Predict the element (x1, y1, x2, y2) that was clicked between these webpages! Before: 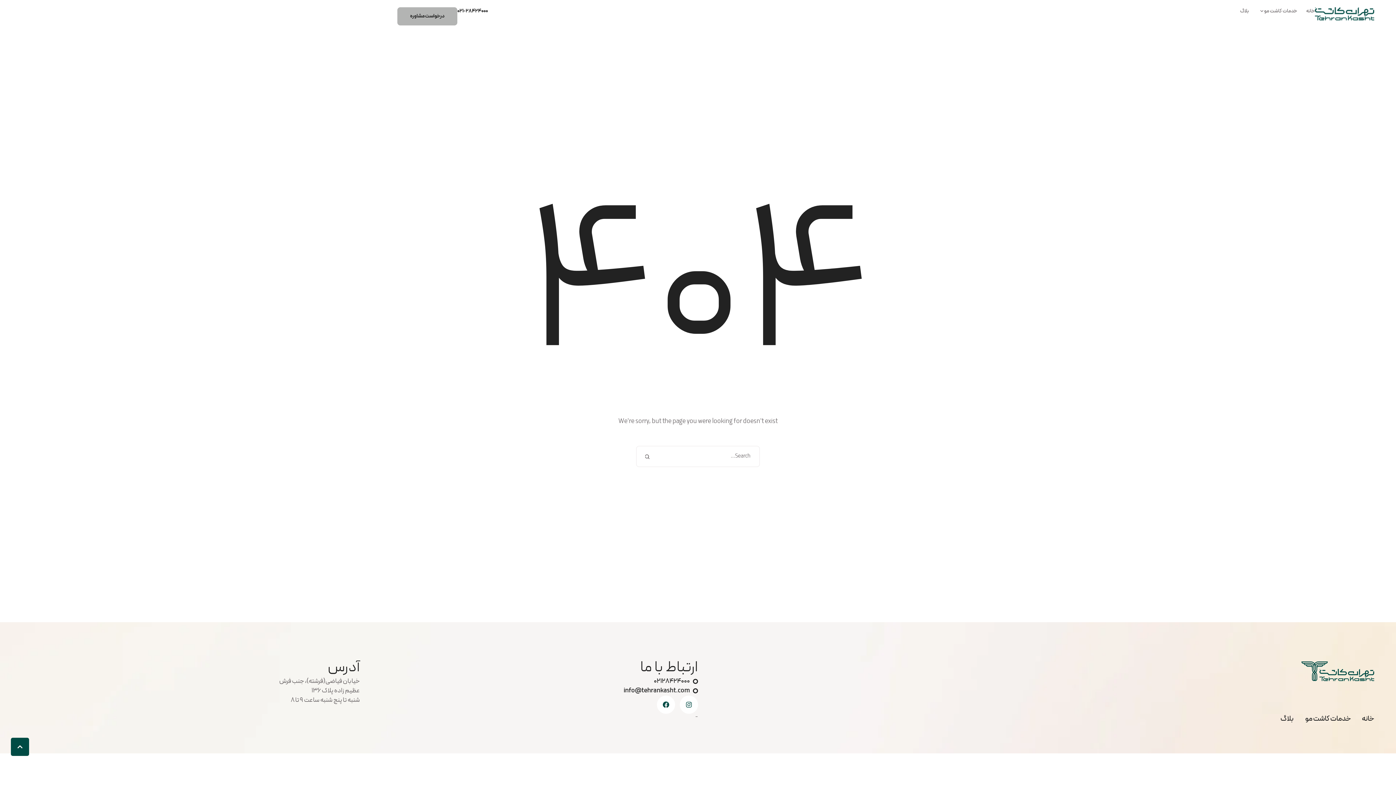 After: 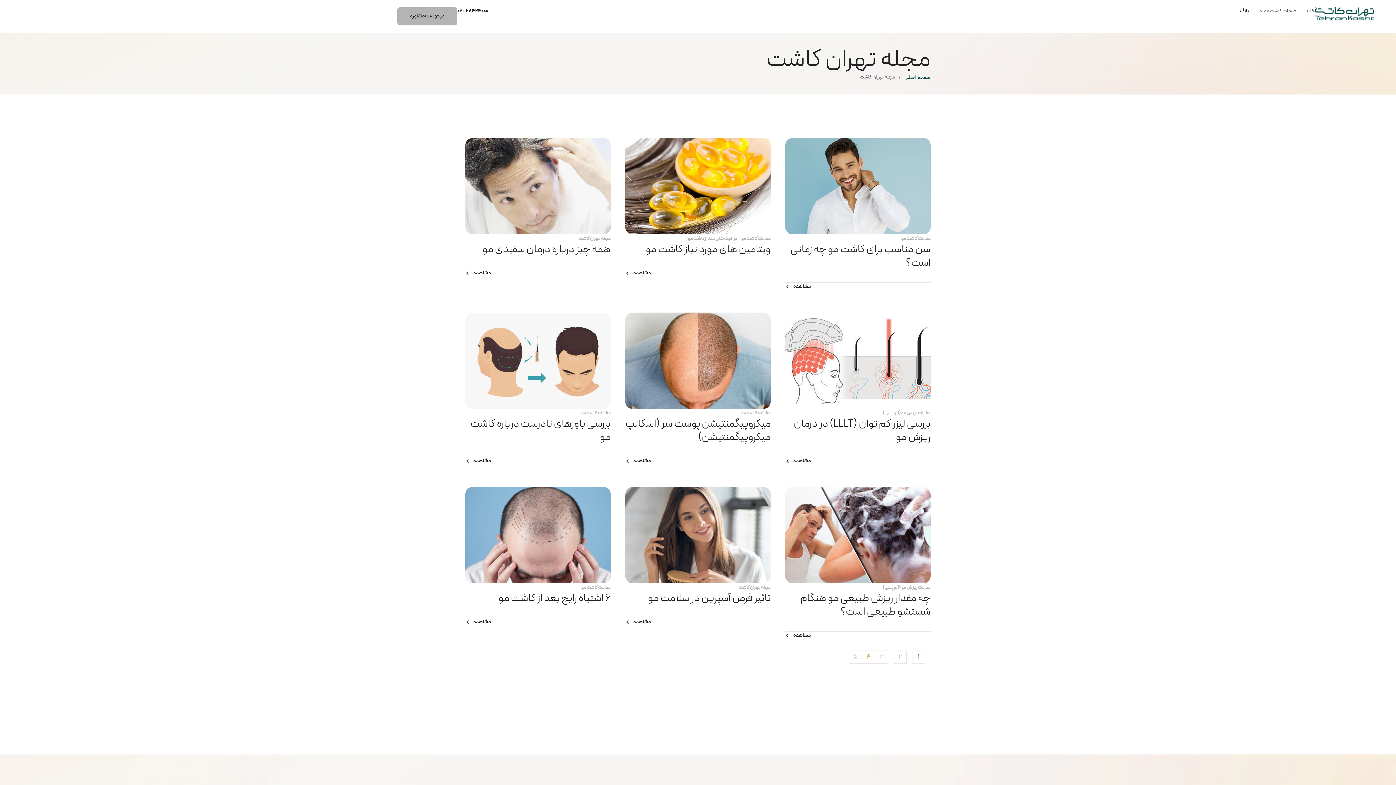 Action: bbox: (1240, 7, 1249, 15) label: Menu item